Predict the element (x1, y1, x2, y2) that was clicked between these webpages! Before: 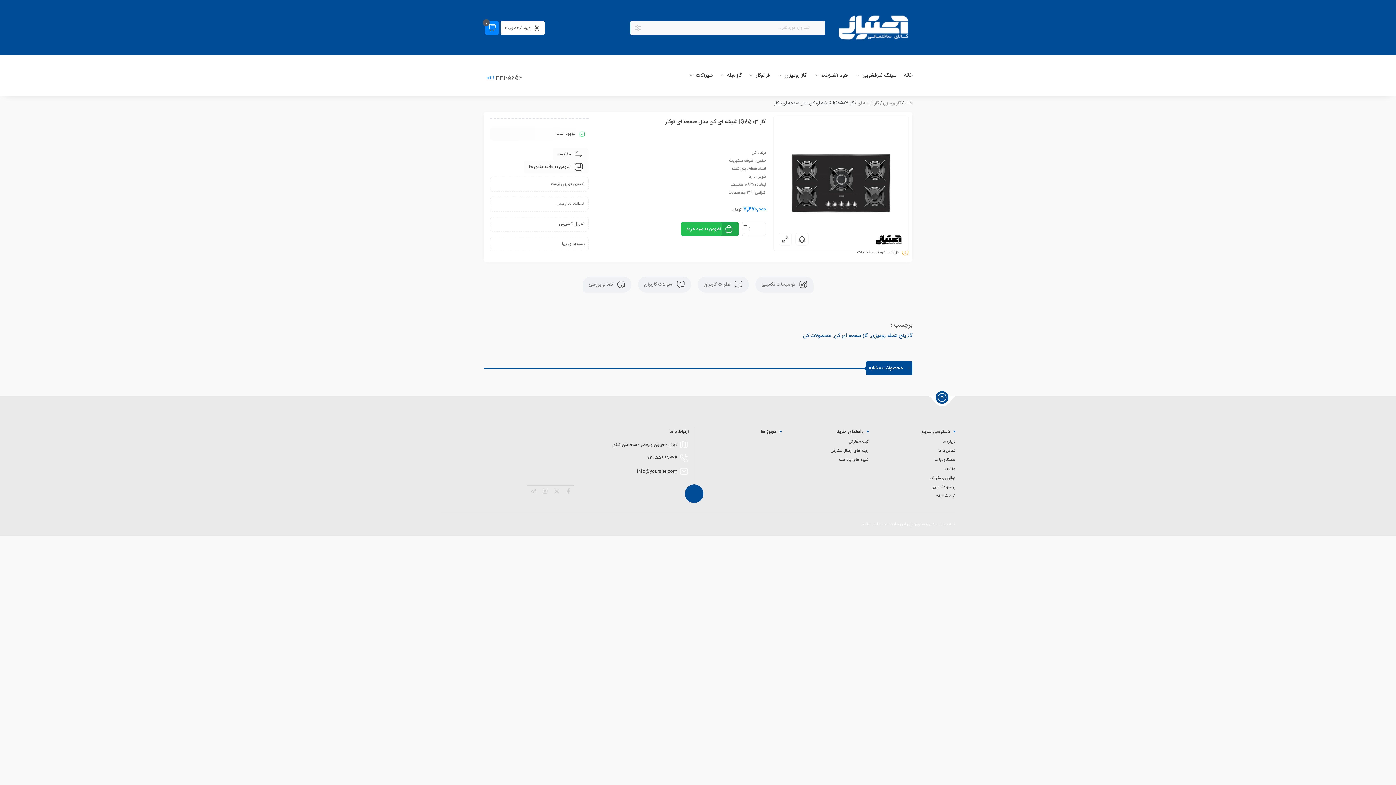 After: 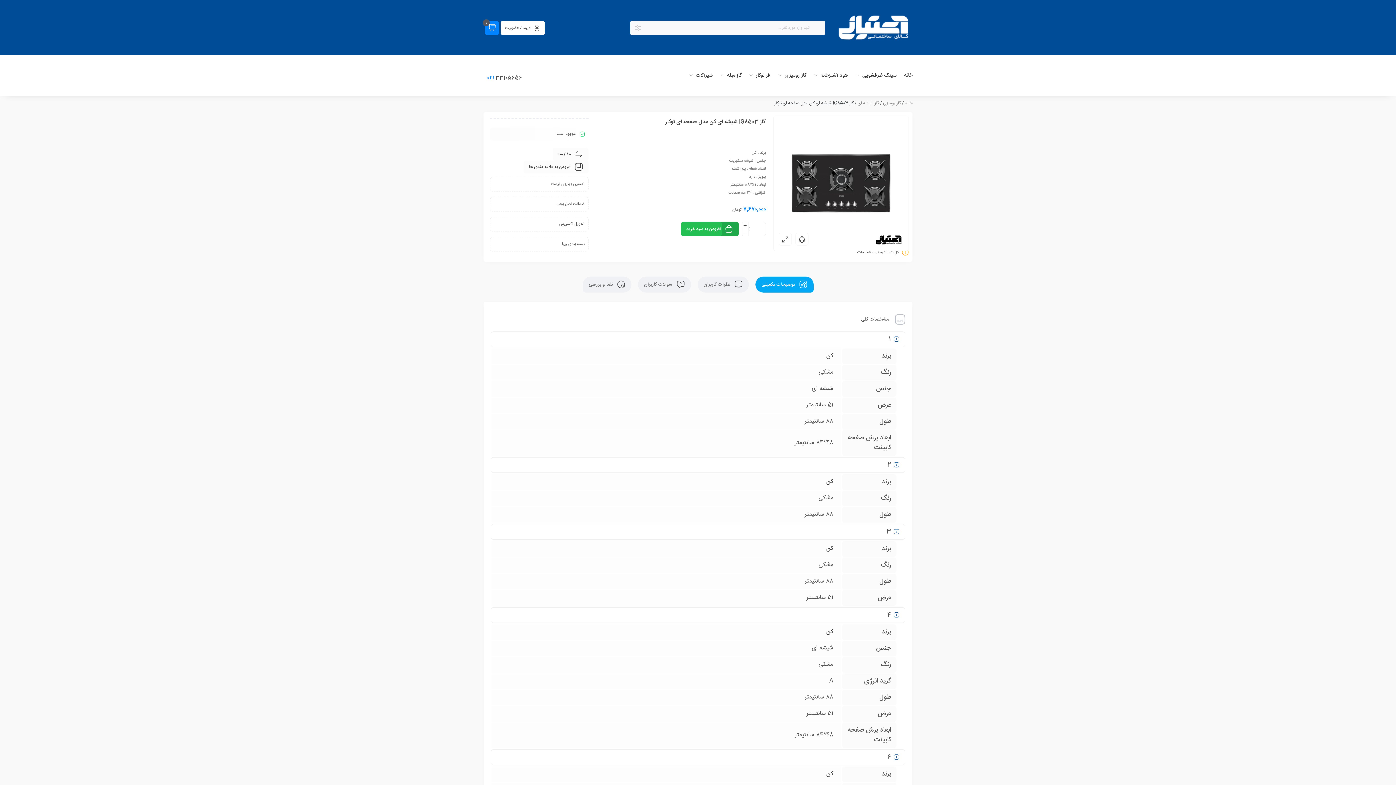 Action: bbox: (755, 276, 813, 292) label:  توضیحات تکمیلی